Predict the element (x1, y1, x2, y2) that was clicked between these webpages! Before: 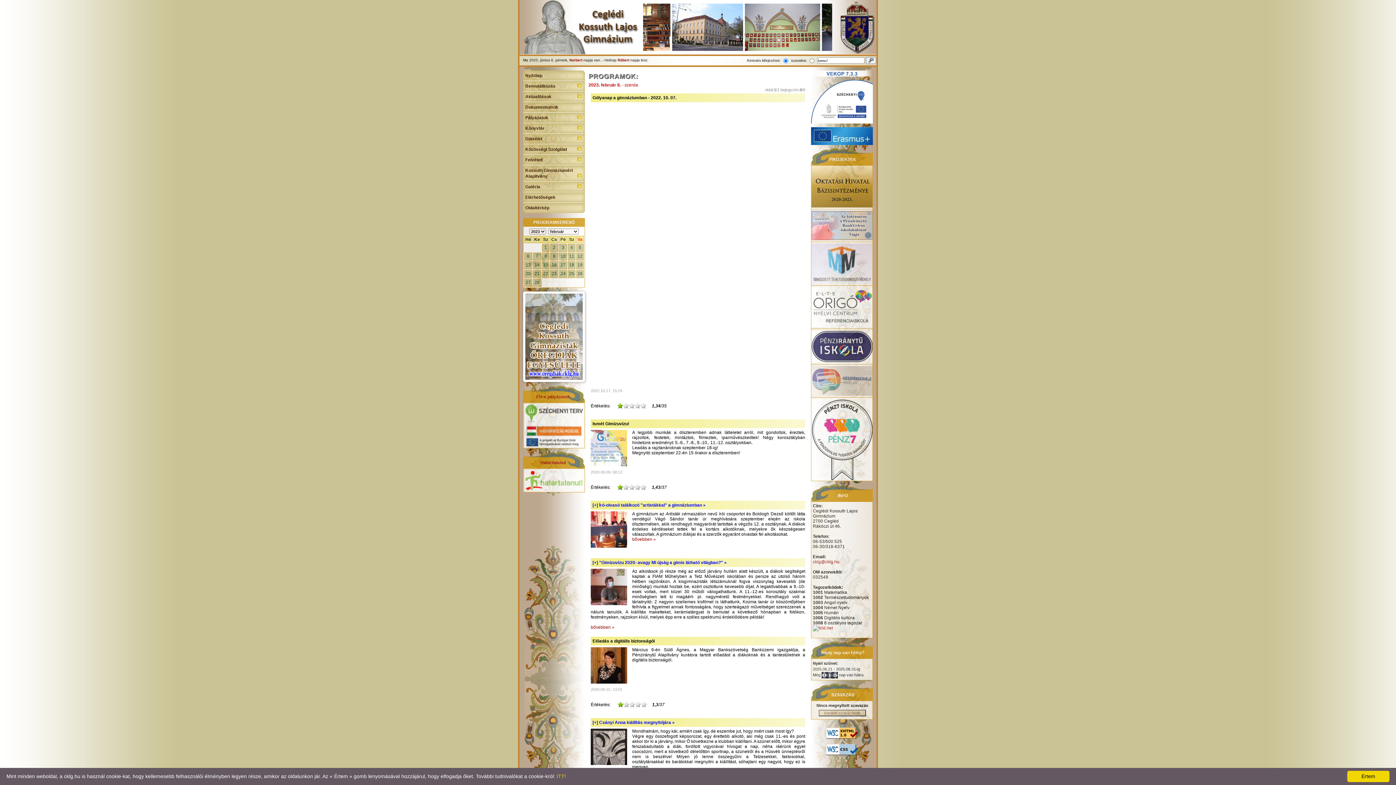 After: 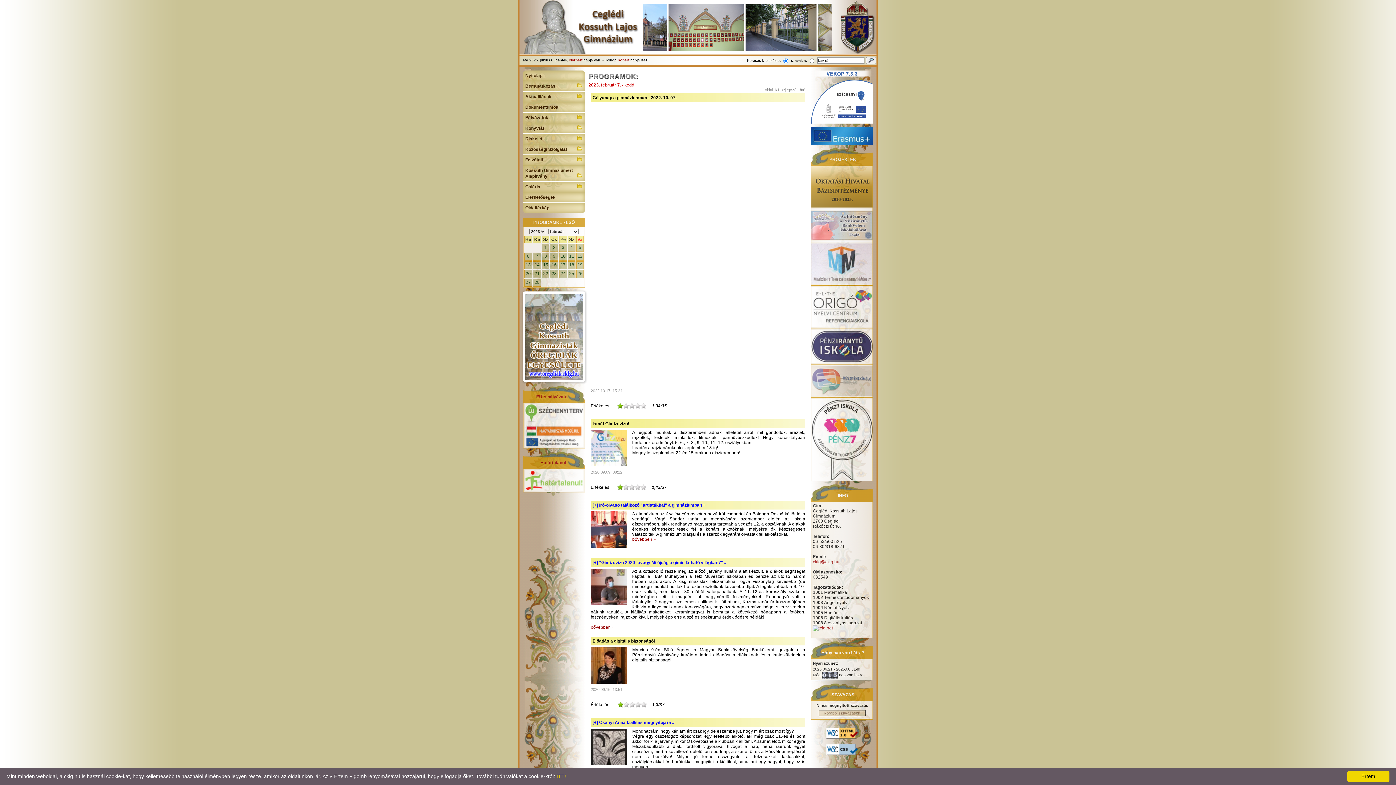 Action: bbox: (533, 253, 541, 260) label: 7